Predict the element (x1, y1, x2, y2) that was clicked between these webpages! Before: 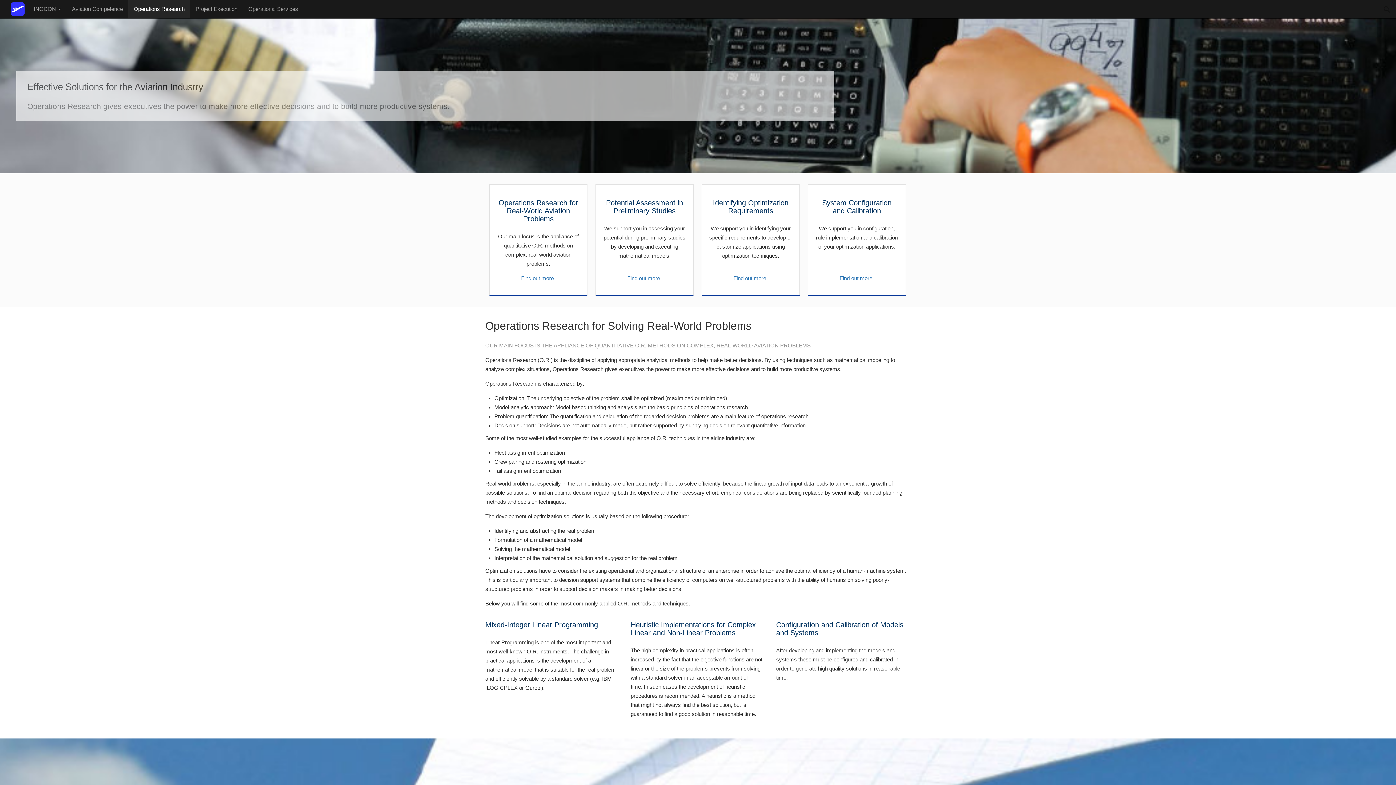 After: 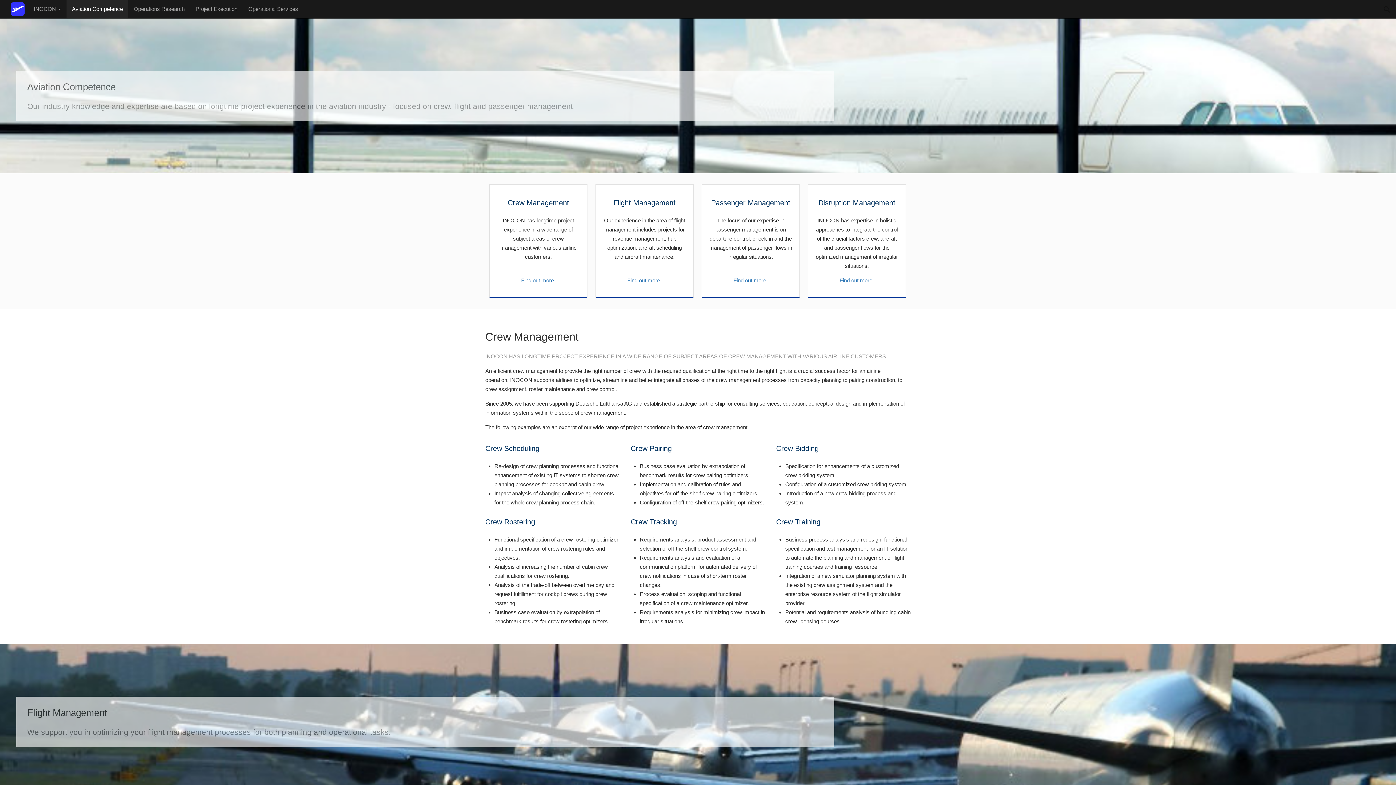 Action: label: Aviation Competence bbox: (66, 0, 128, 18)